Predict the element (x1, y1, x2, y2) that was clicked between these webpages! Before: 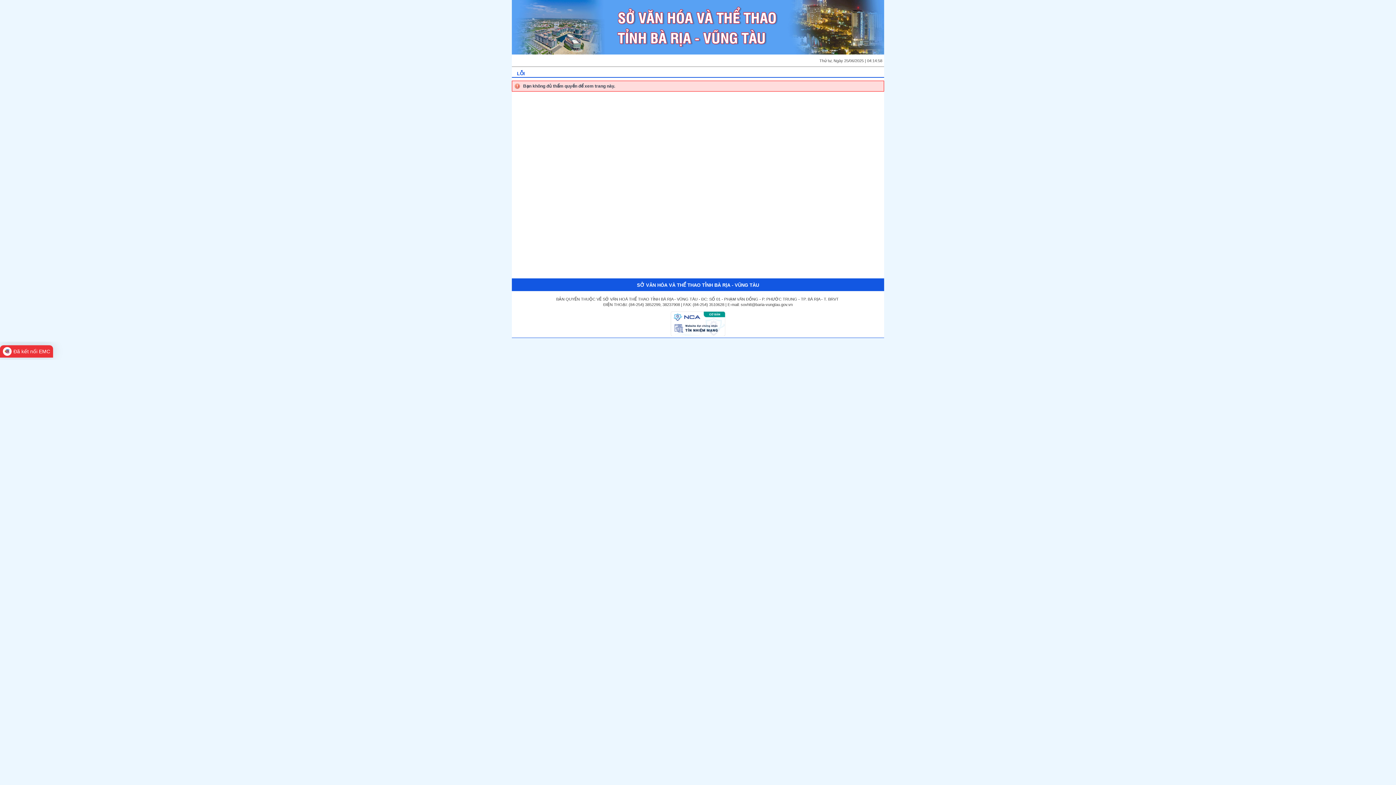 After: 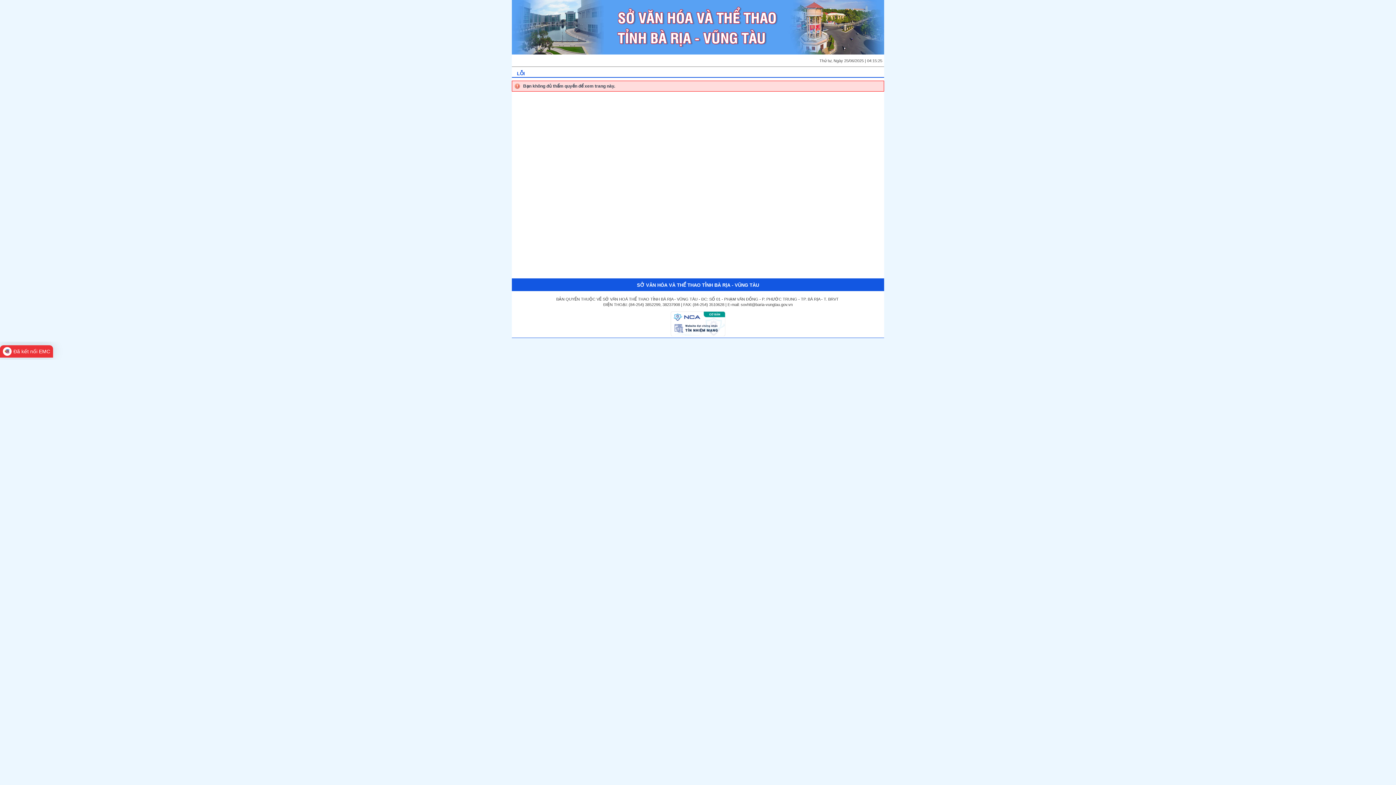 Action: label: Đã kết nối EMC bbox: (0, 345, 53, 357)